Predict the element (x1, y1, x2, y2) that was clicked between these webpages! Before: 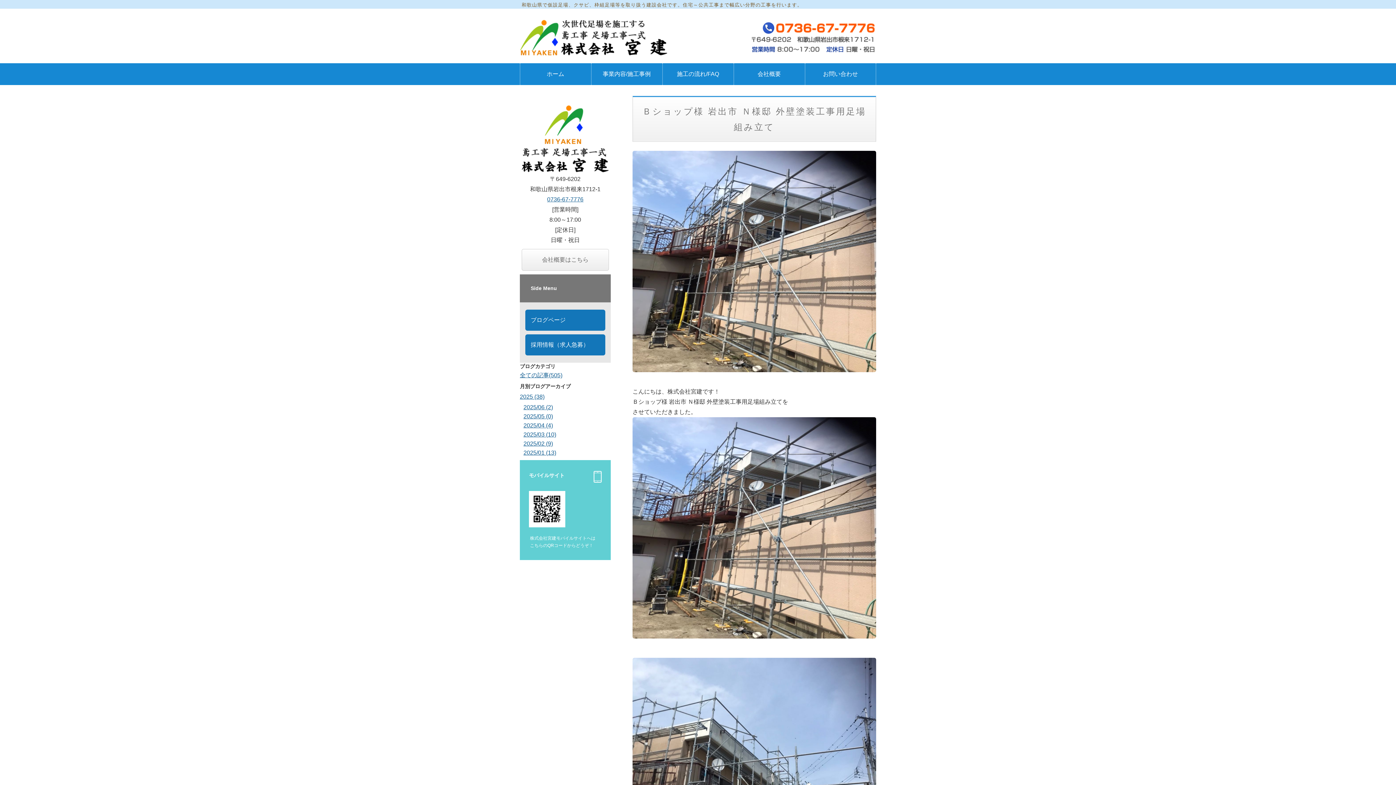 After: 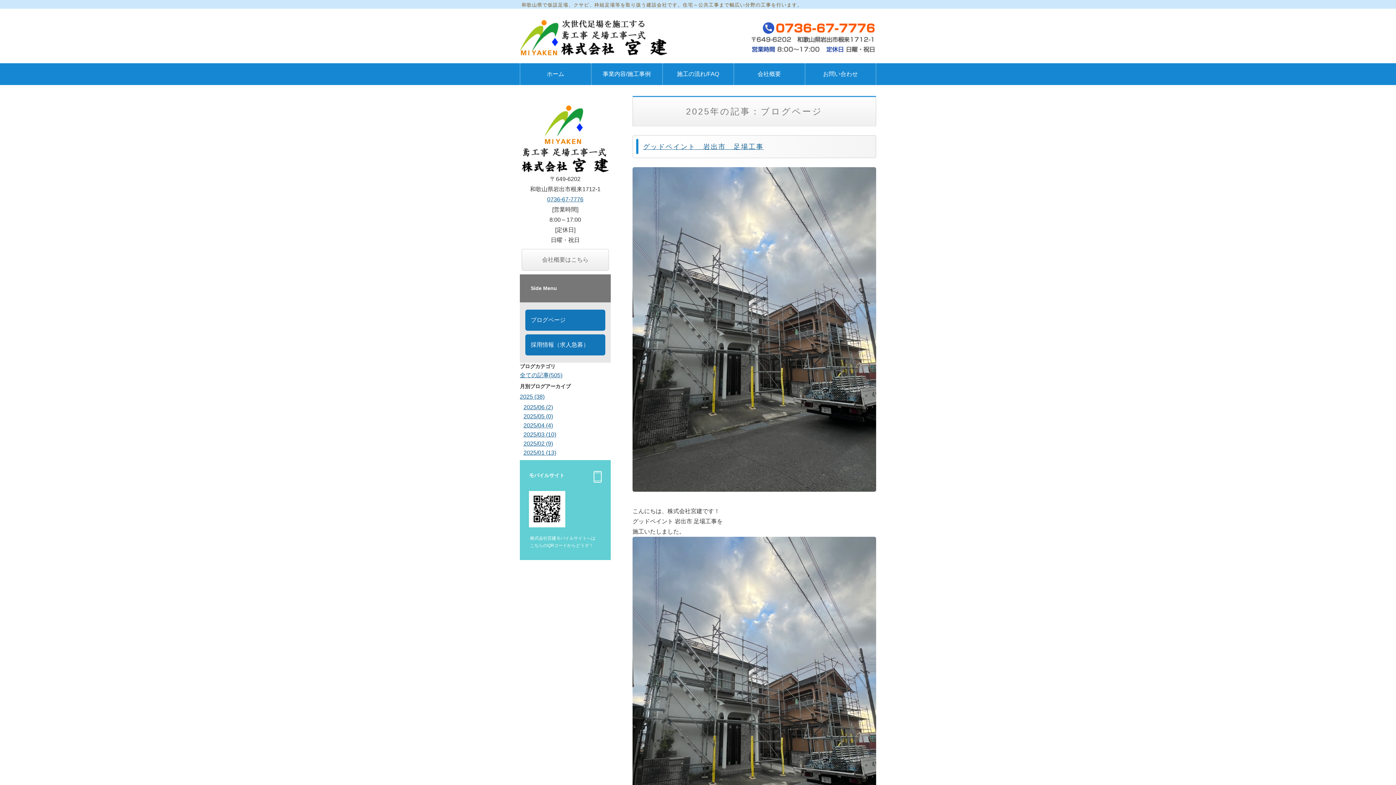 Action: bbox: (520, 393, 544, 400) label: 2025 (38)